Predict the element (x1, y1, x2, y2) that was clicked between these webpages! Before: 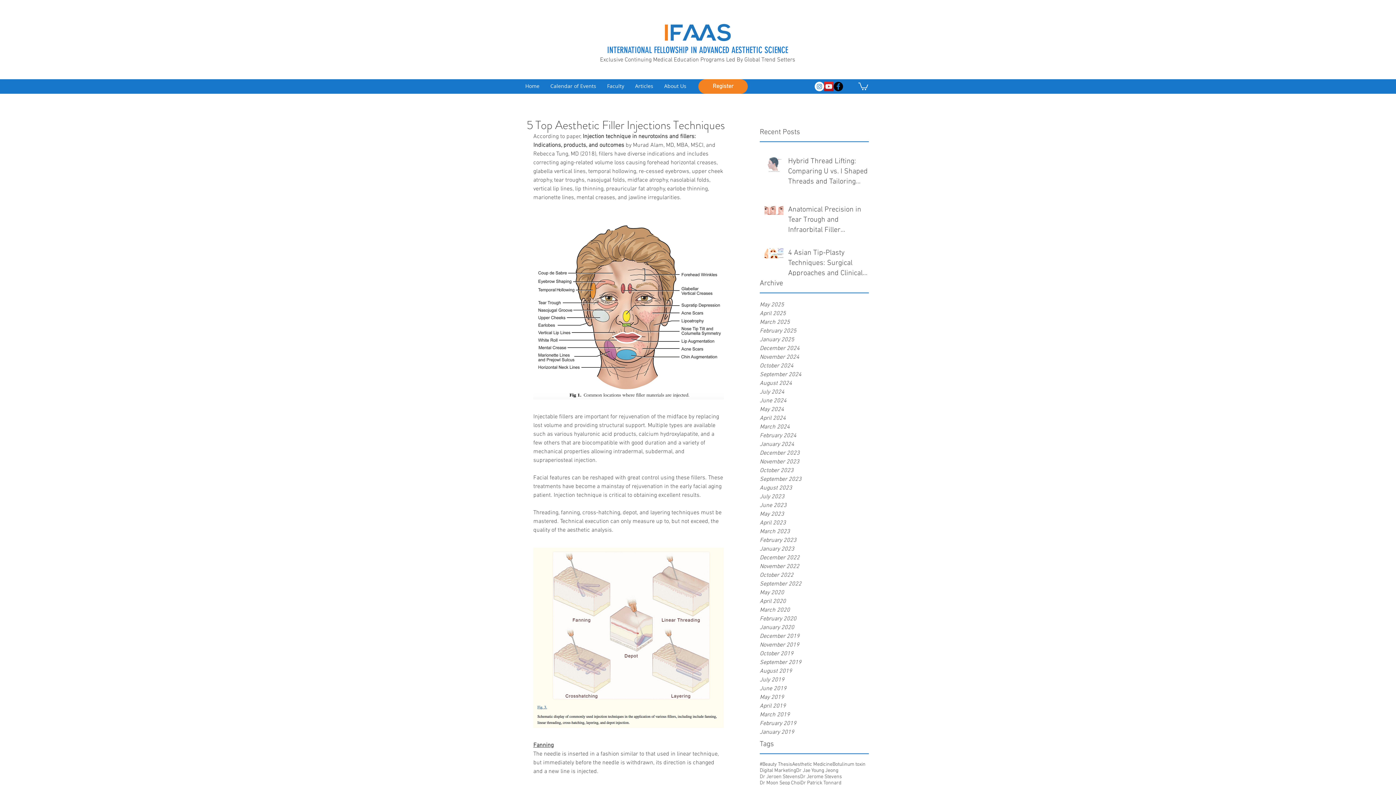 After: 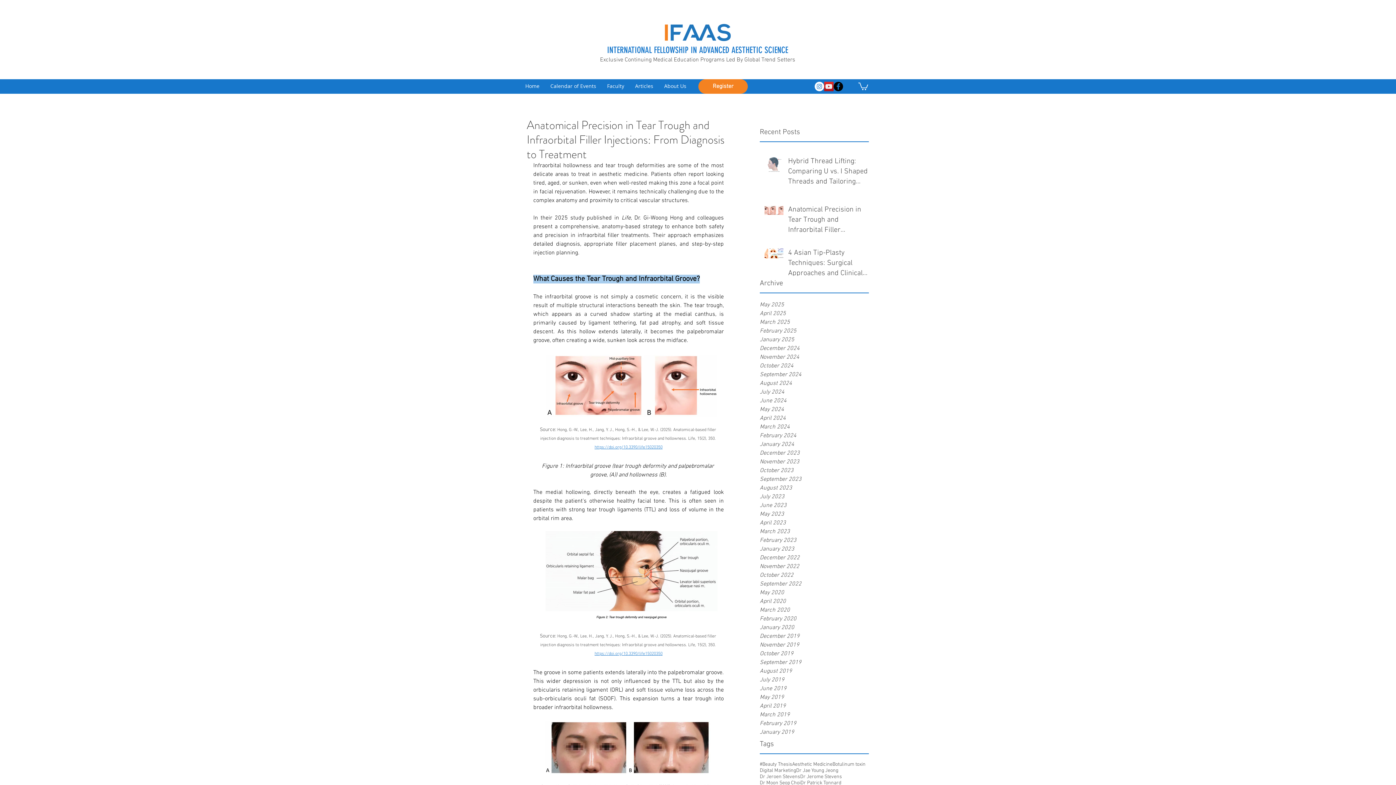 Action: label: Anatomical Precision in Tear Trough and Infraorbital Filler Injections: From Diagnosis to Treatment bbox: (788, 204, 873, 238)